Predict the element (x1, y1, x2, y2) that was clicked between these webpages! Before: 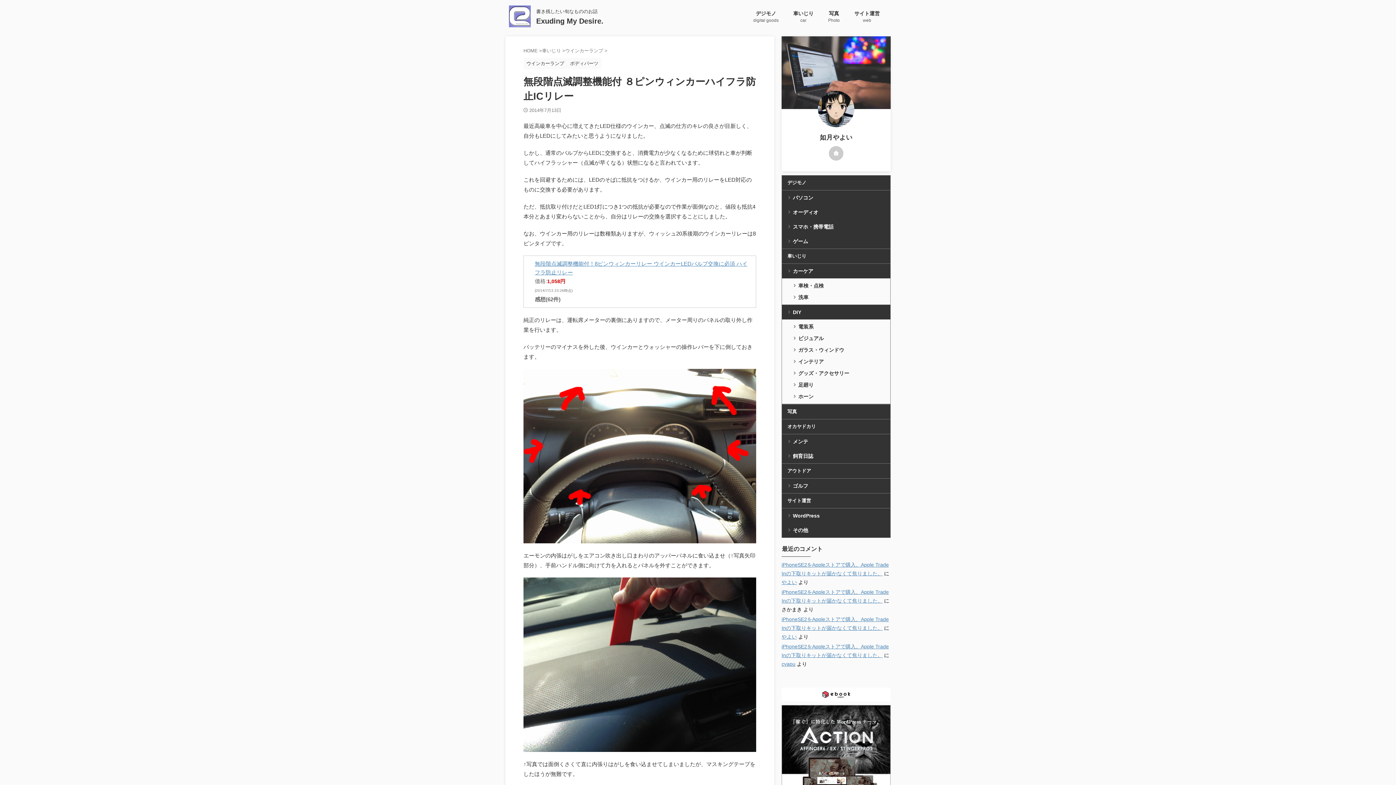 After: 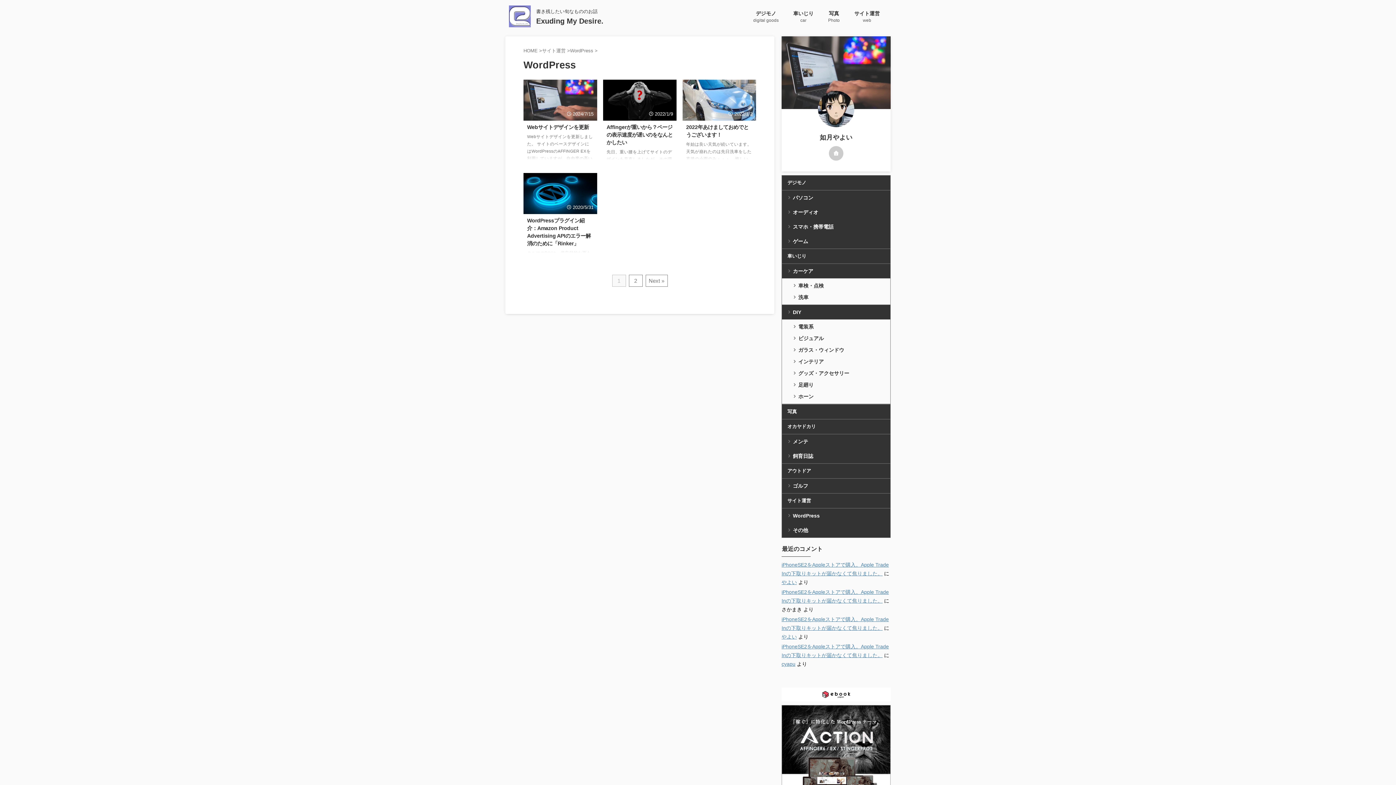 Action: label: WordPress bbox: (782, 508, 890, 523)